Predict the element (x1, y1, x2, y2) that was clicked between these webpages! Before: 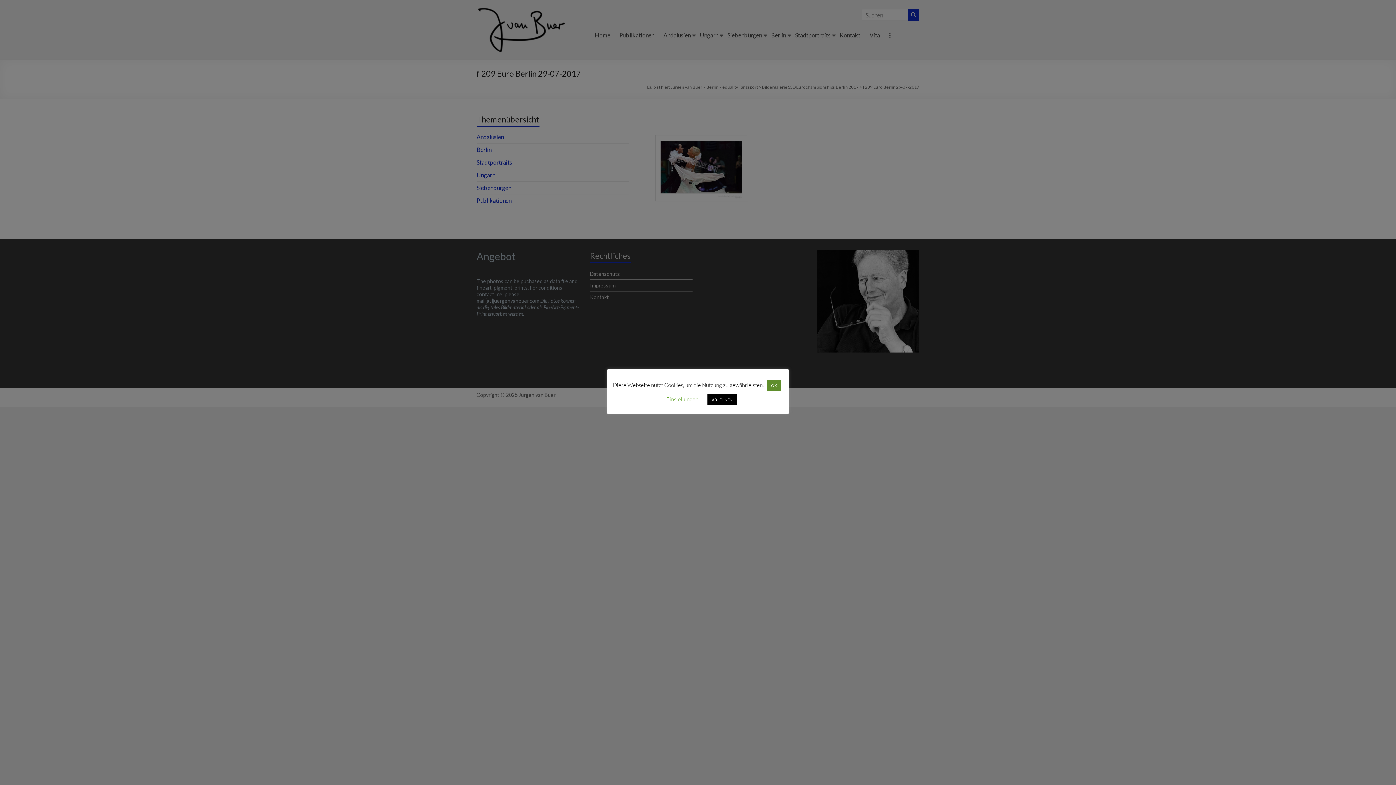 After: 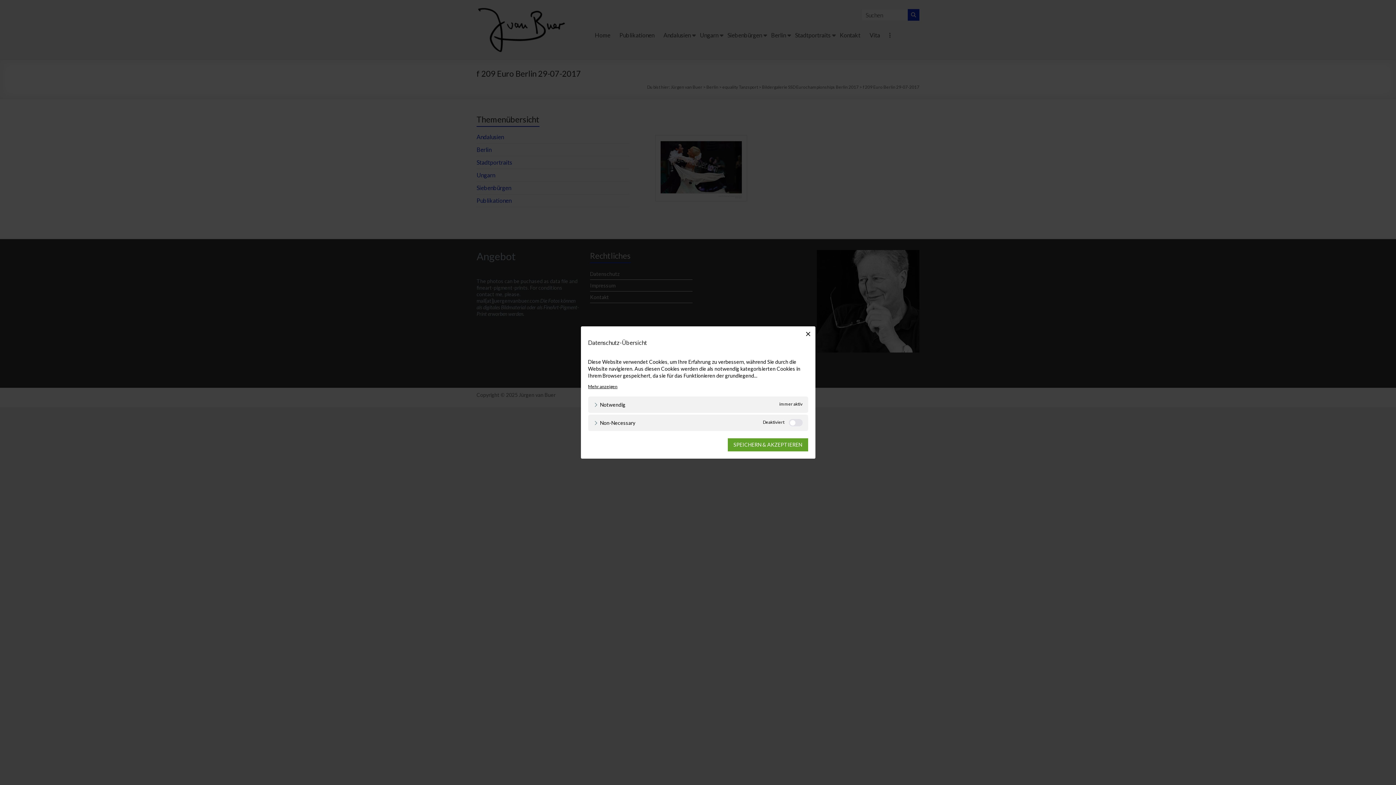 Action: label: Einstellungen bbox: (666, 396, 698, 402)